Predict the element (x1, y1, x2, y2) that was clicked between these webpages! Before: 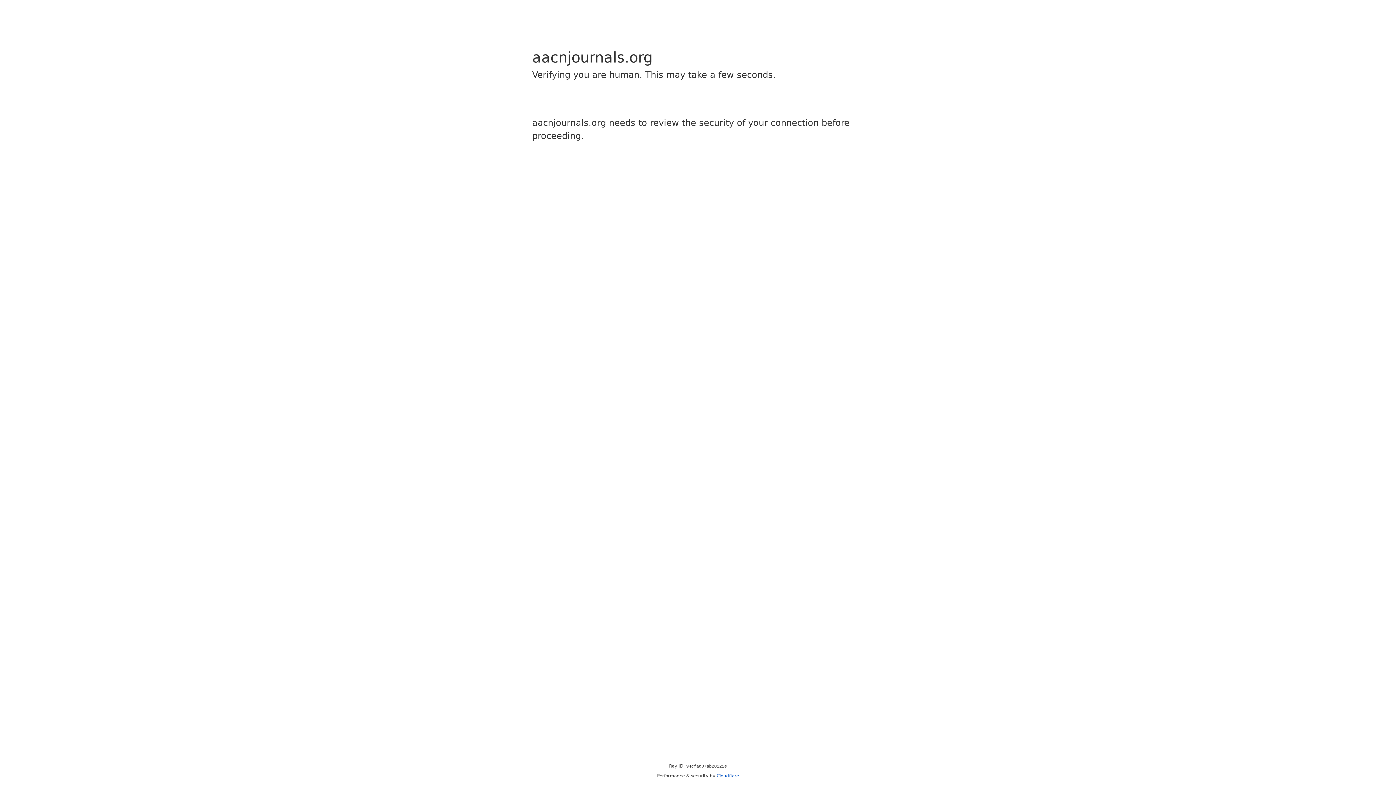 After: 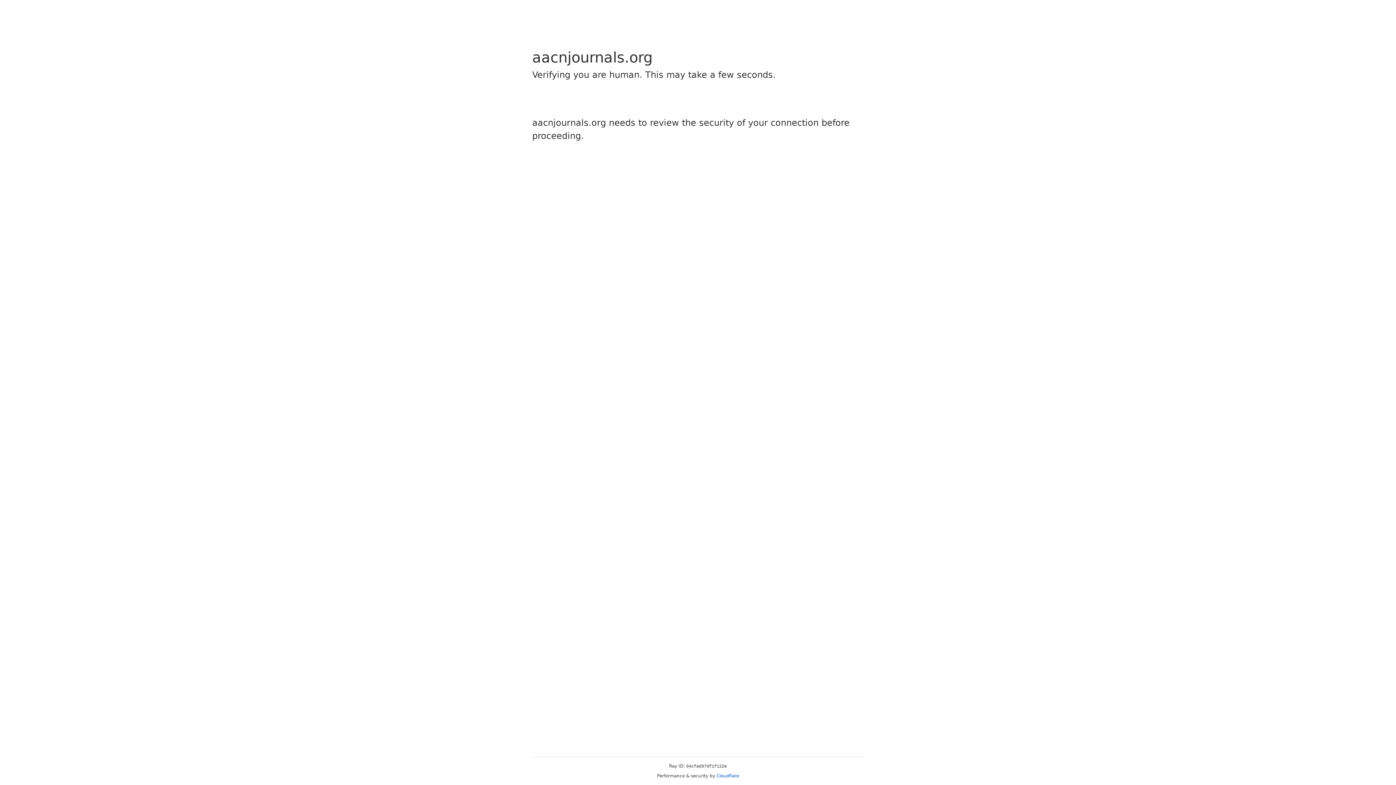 Action: bbox: (716, 773, 739, 778) label: Cloudflare